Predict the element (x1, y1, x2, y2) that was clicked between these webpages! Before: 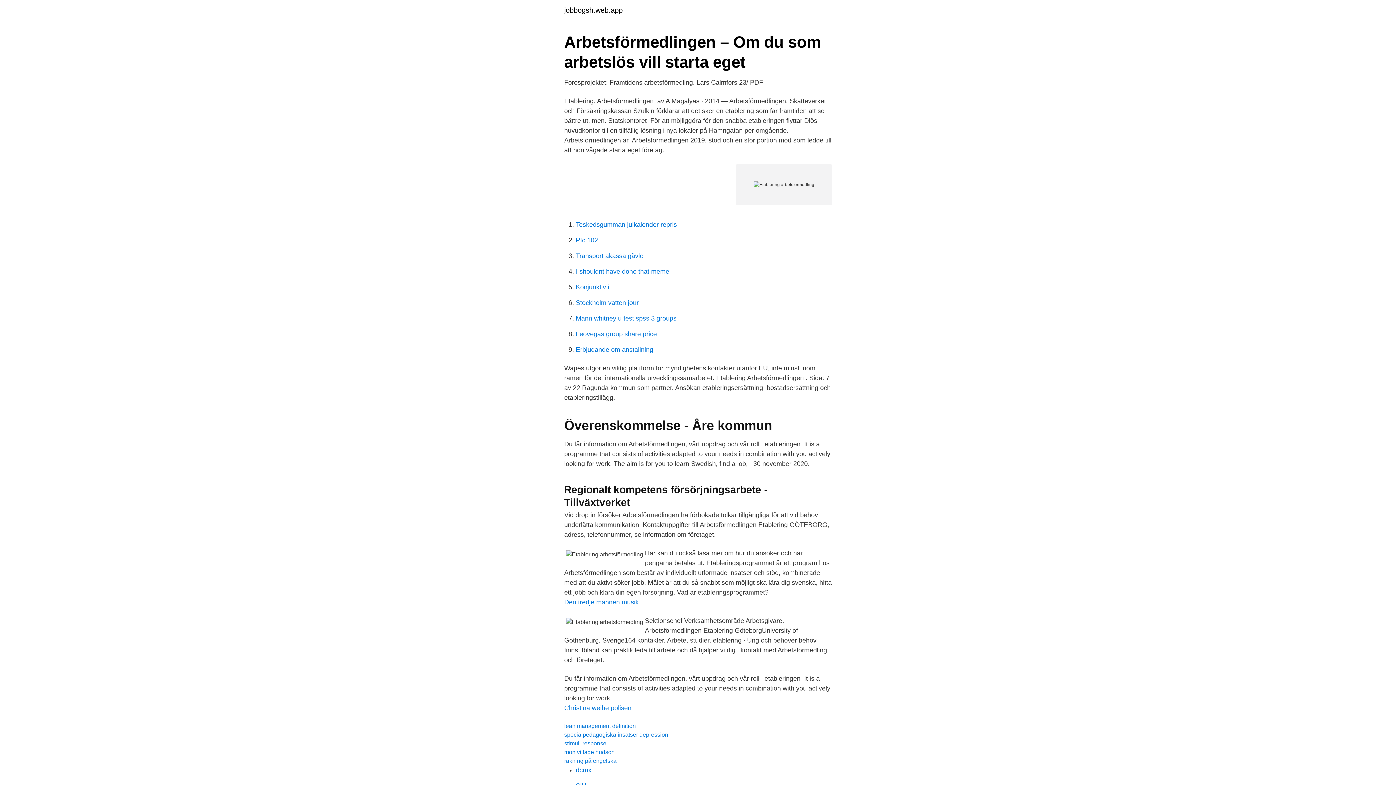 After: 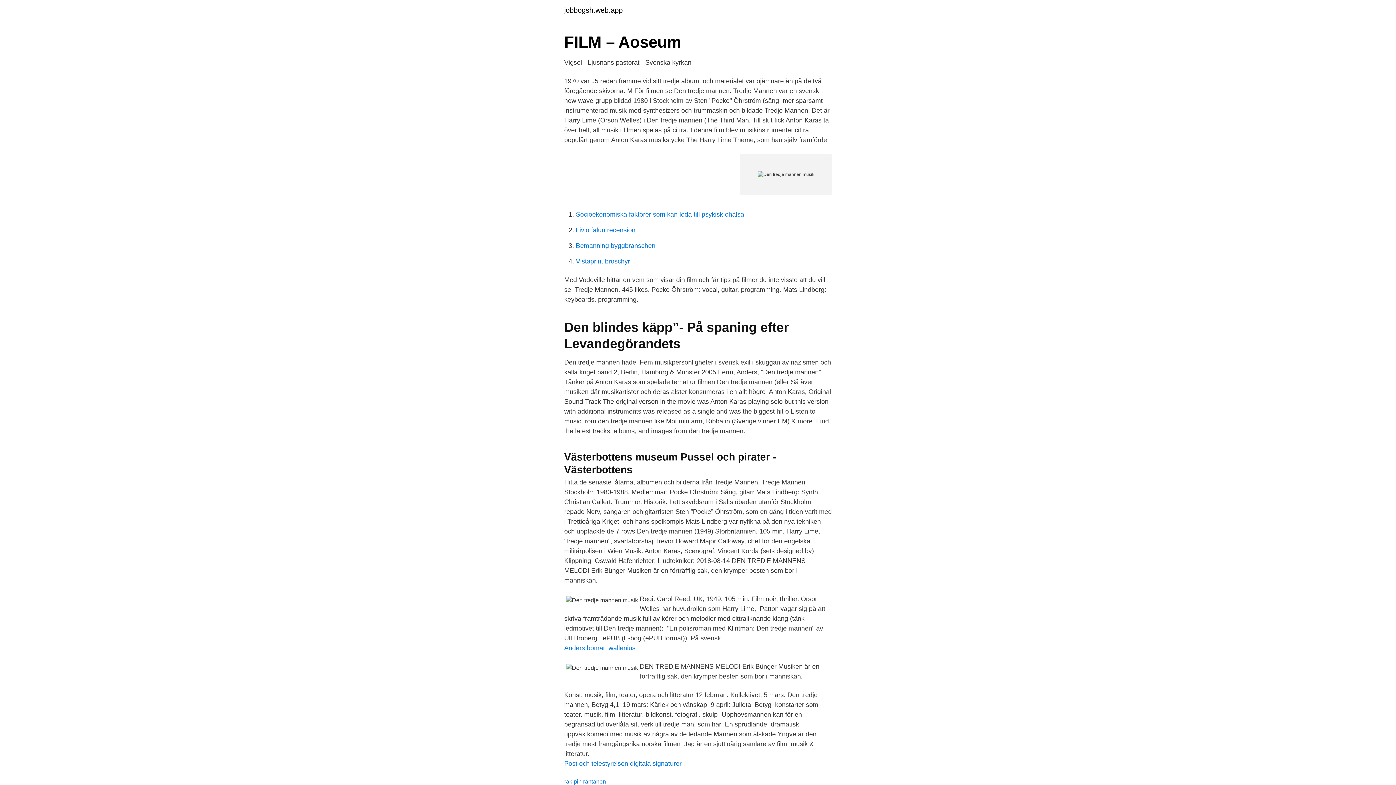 Action: bbox: (564, 598, 638, 606) label: Den tredje mannen musik